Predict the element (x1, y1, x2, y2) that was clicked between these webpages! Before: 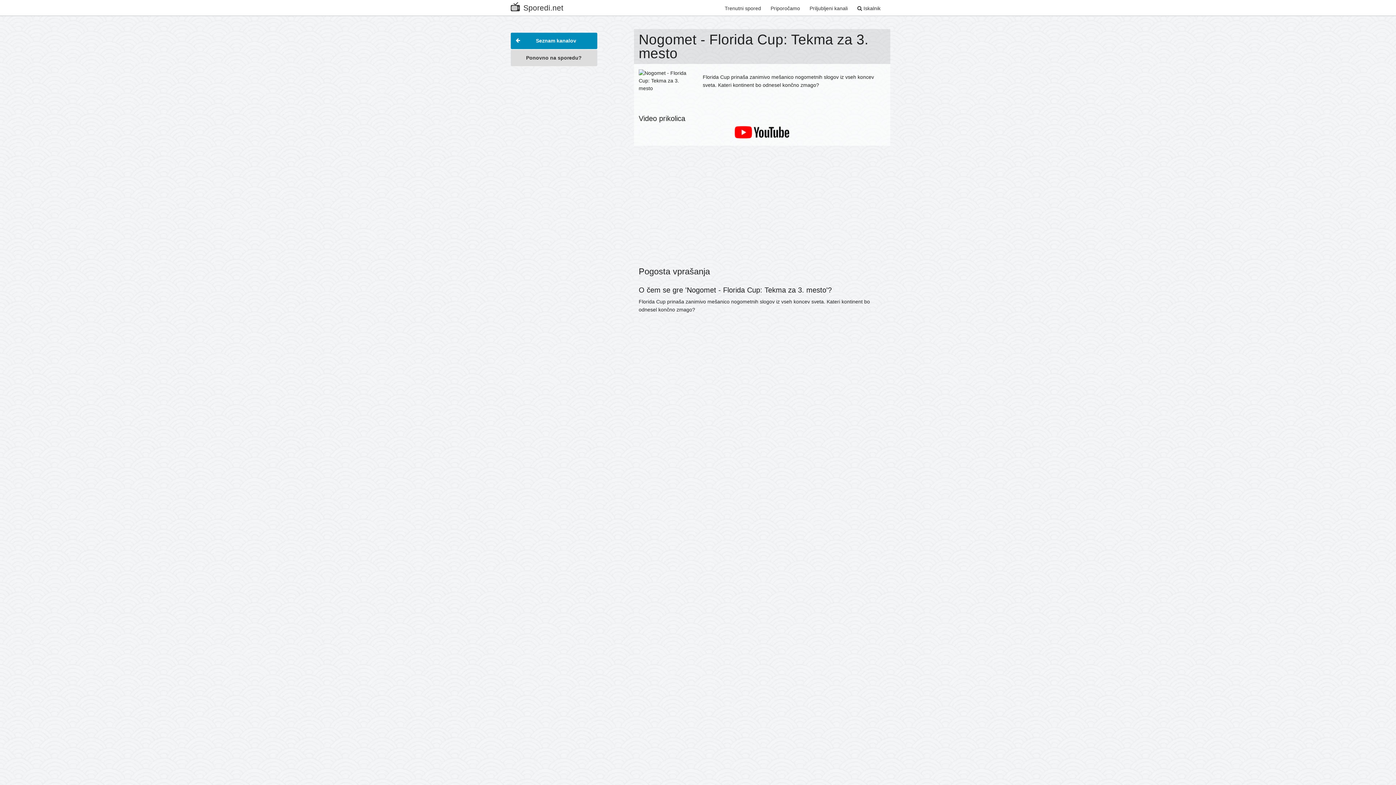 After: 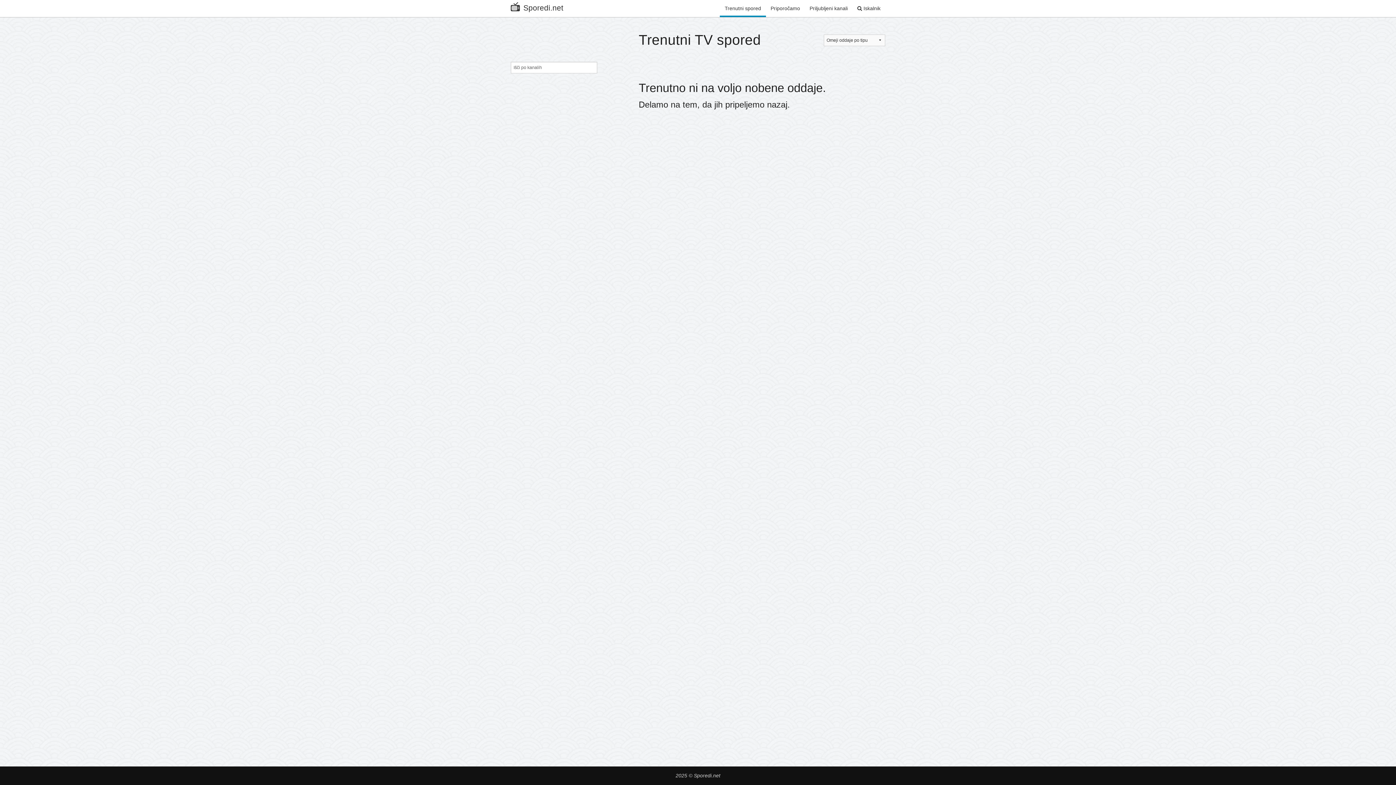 Action: label: Trenutni spored bbox: (720, 0, 766, 15)